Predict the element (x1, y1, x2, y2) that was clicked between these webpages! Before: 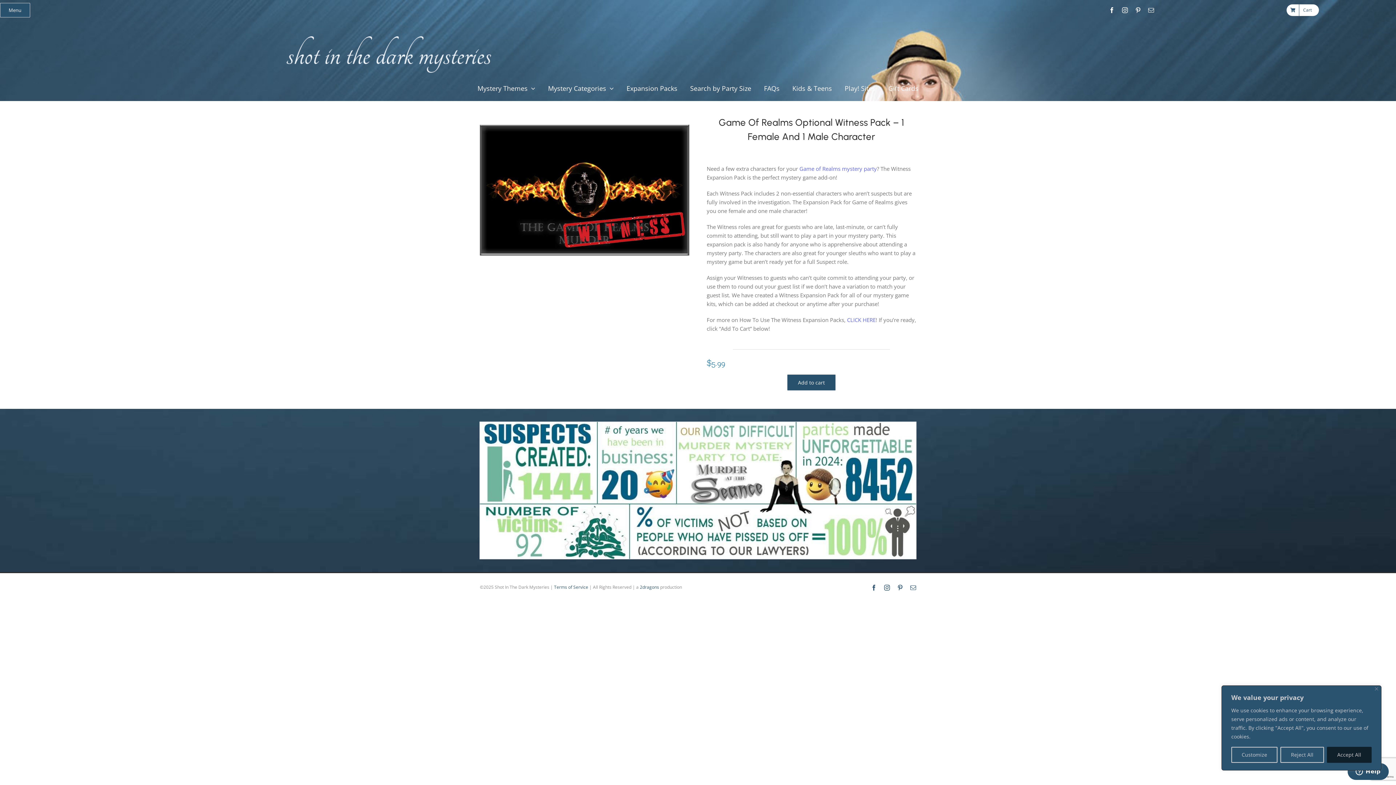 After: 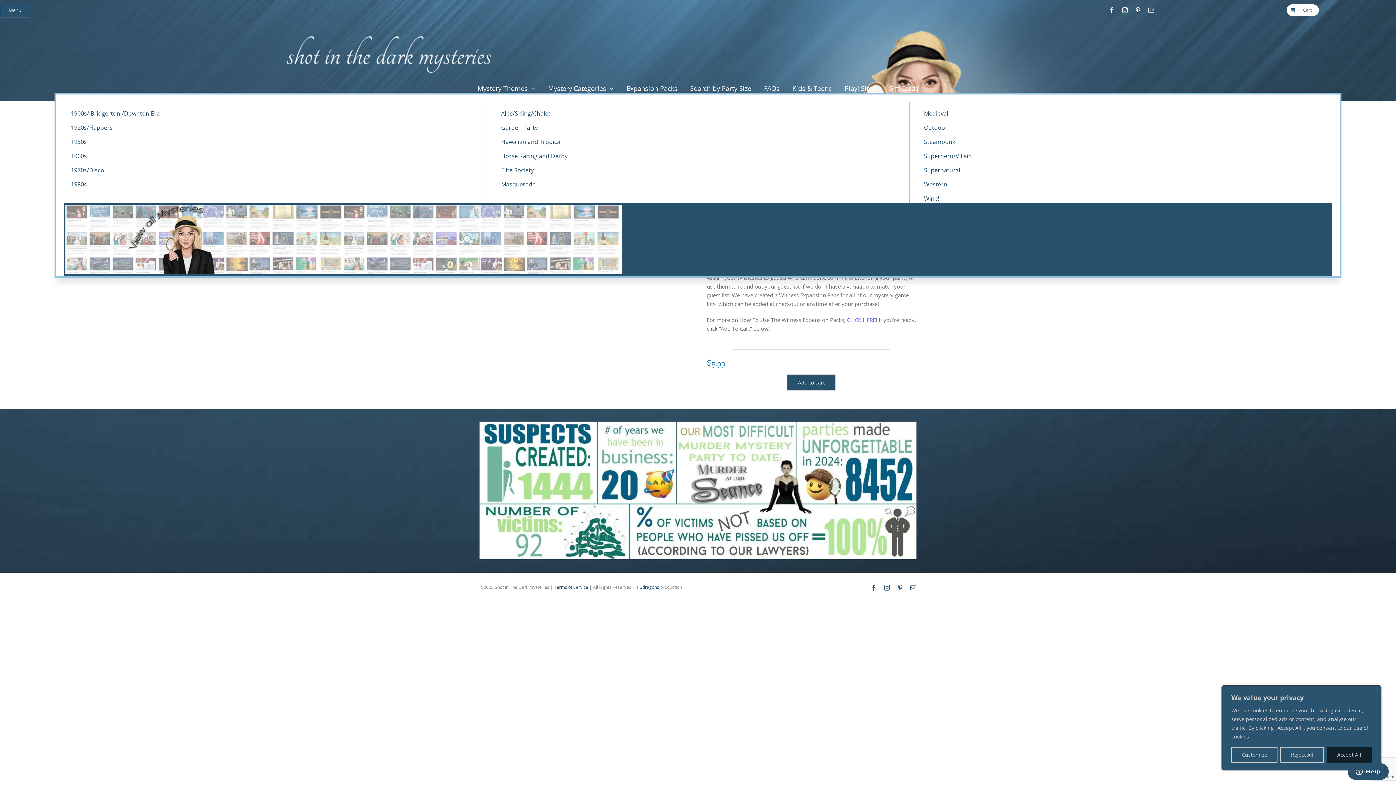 Action: label: Mystery Themes bbox: (477, 84, 535, 92)